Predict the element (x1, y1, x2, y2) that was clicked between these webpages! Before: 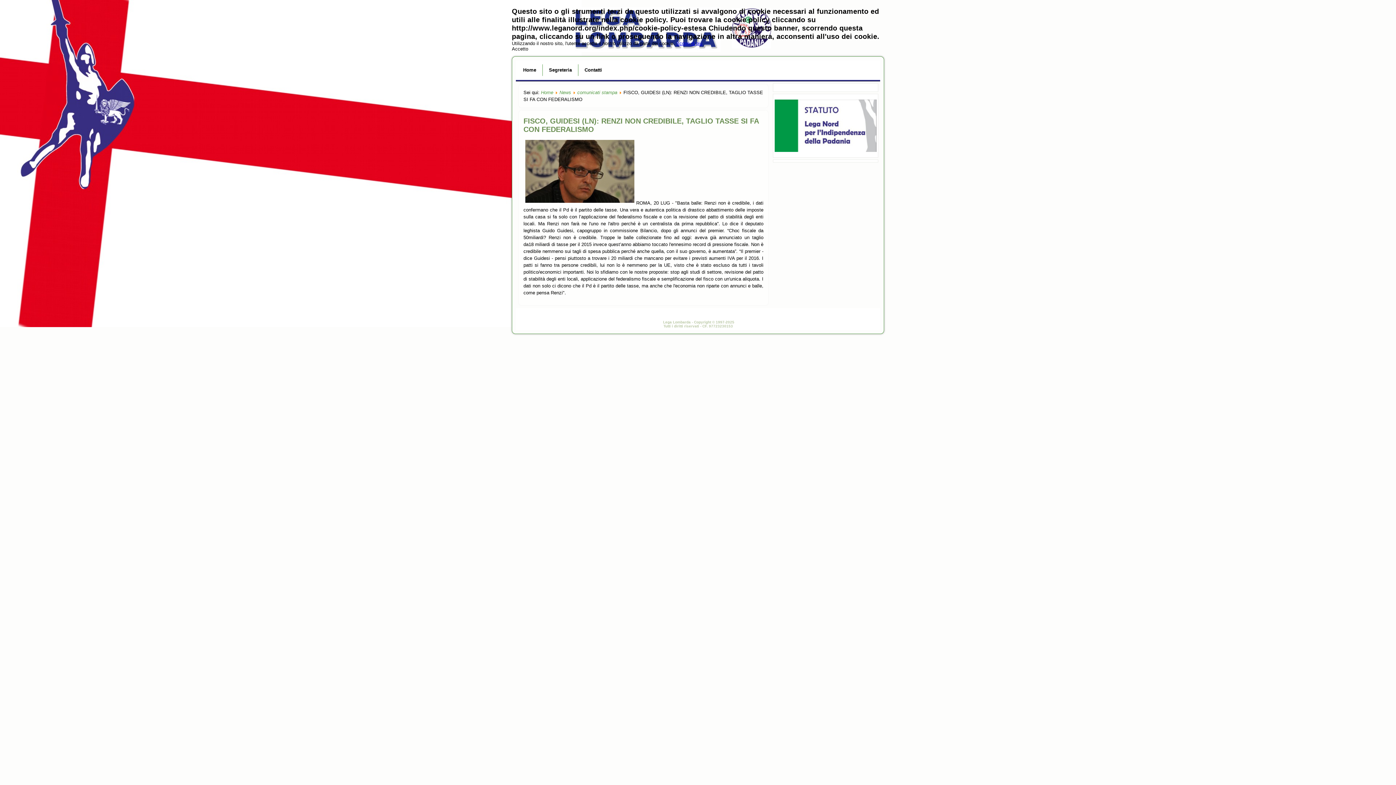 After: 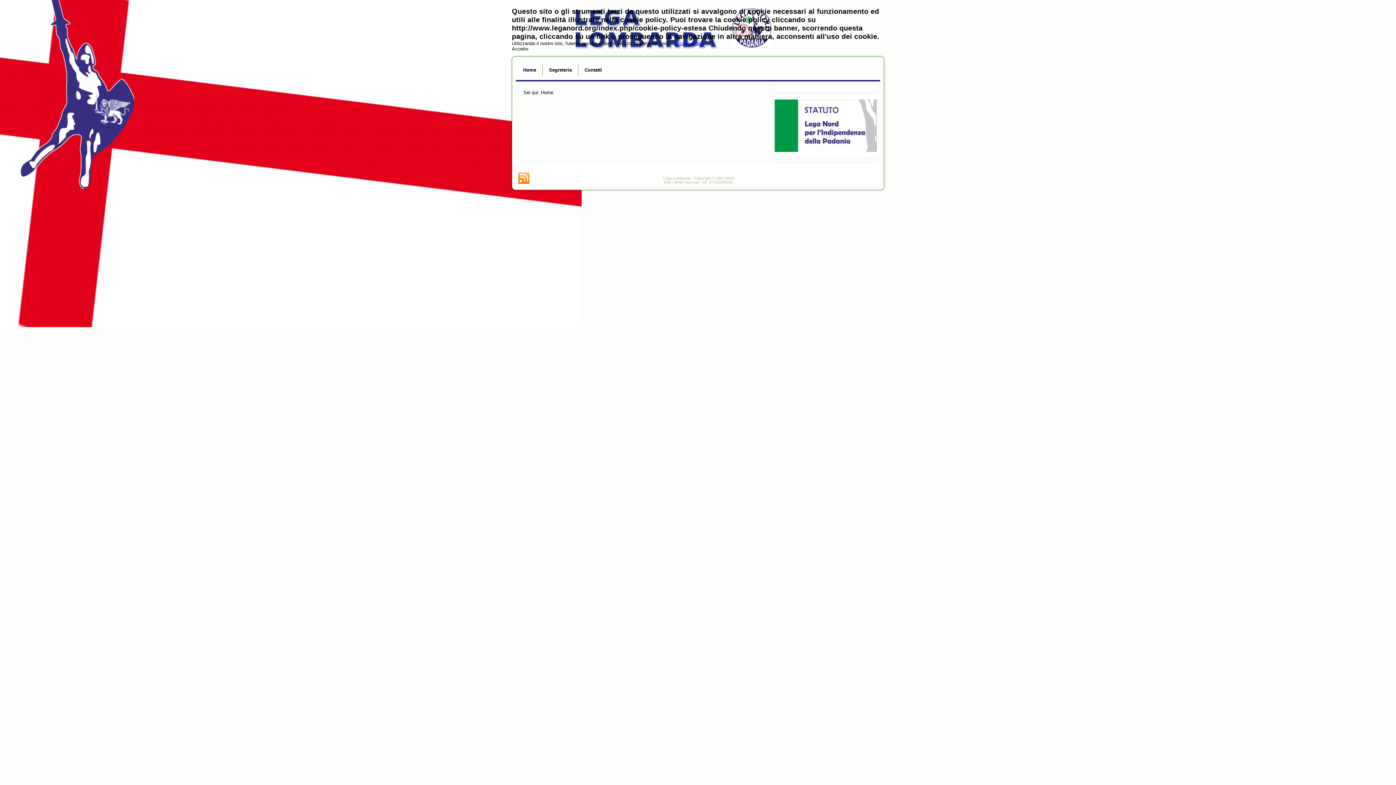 Action: label: Home bbox: (541, 89, 553, 95)